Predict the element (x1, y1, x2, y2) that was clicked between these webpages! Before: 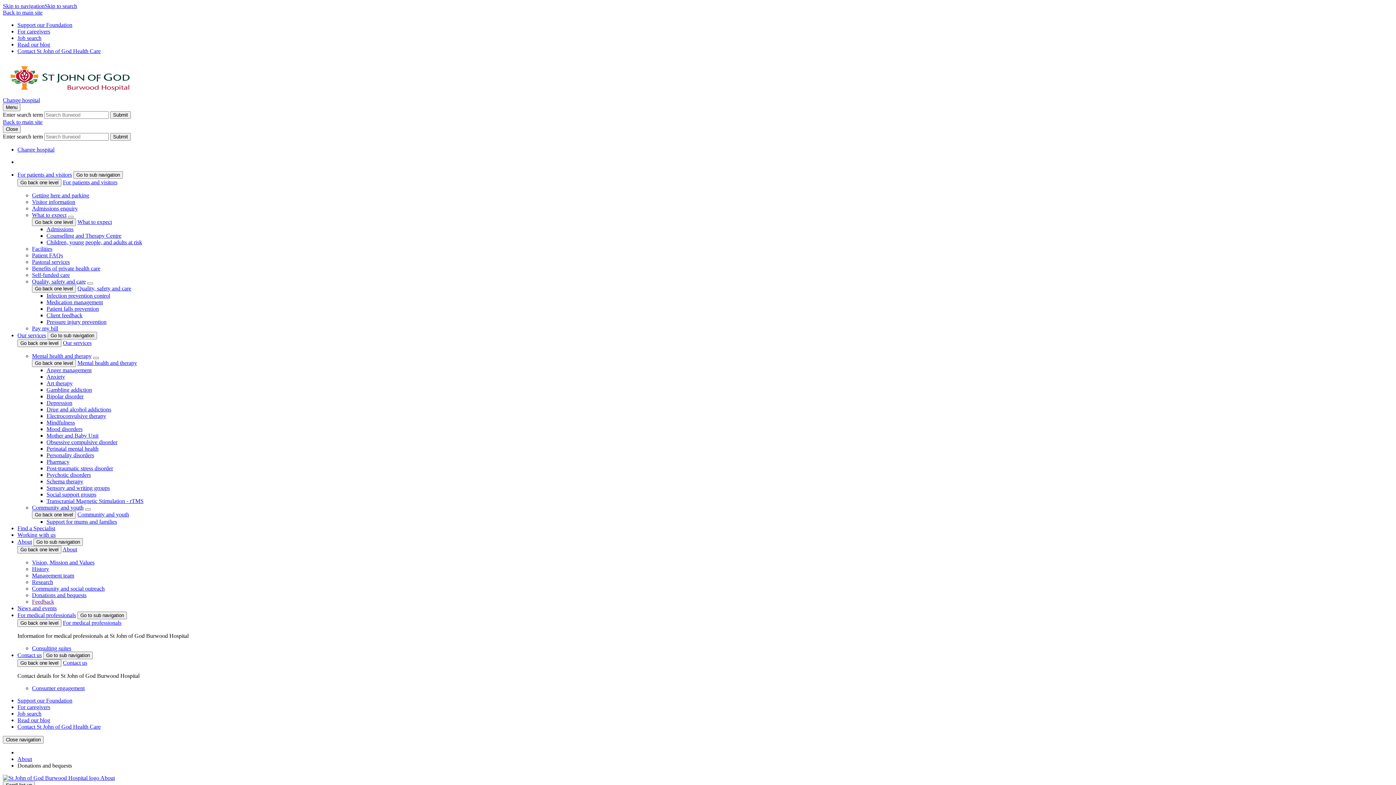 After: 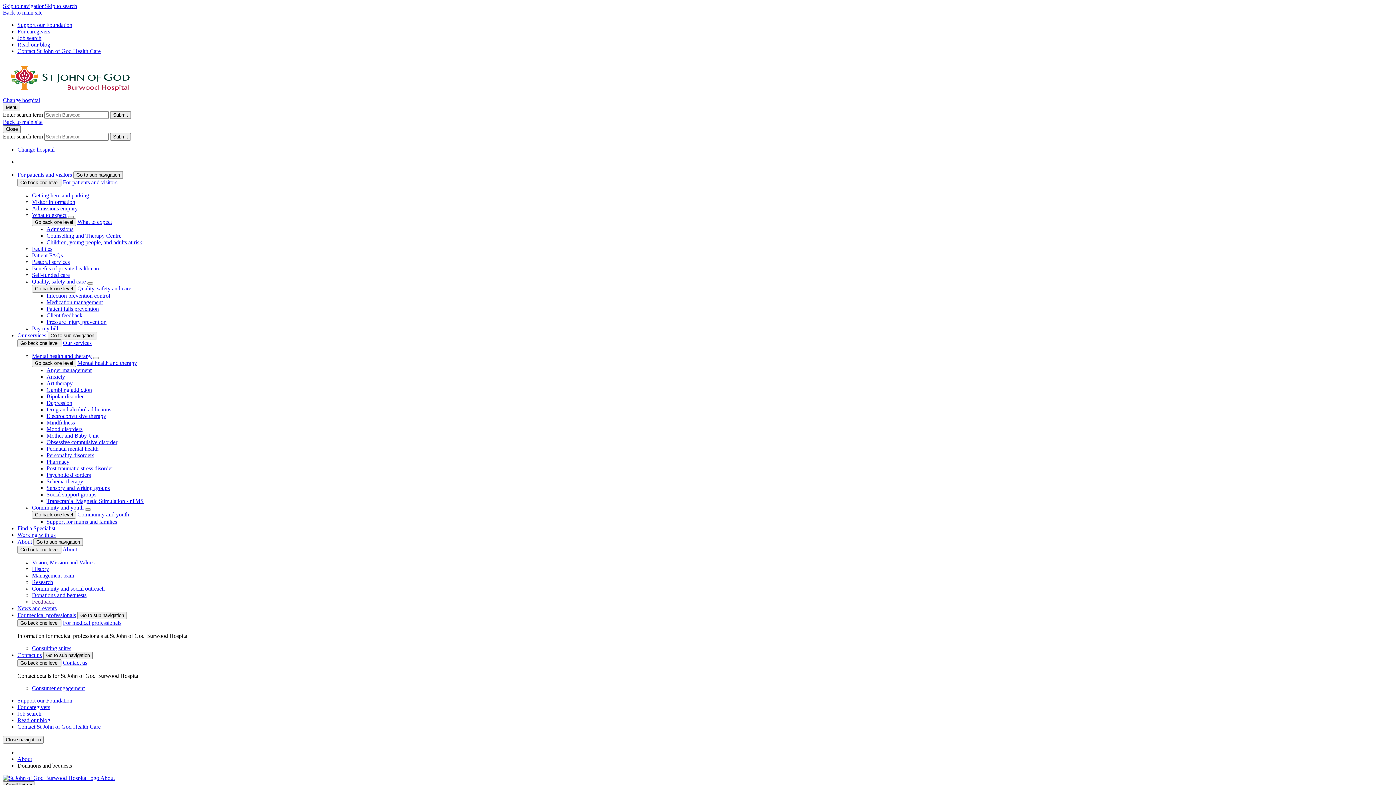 Action: bbox: (32, 598, 54, 605) label: Feedback